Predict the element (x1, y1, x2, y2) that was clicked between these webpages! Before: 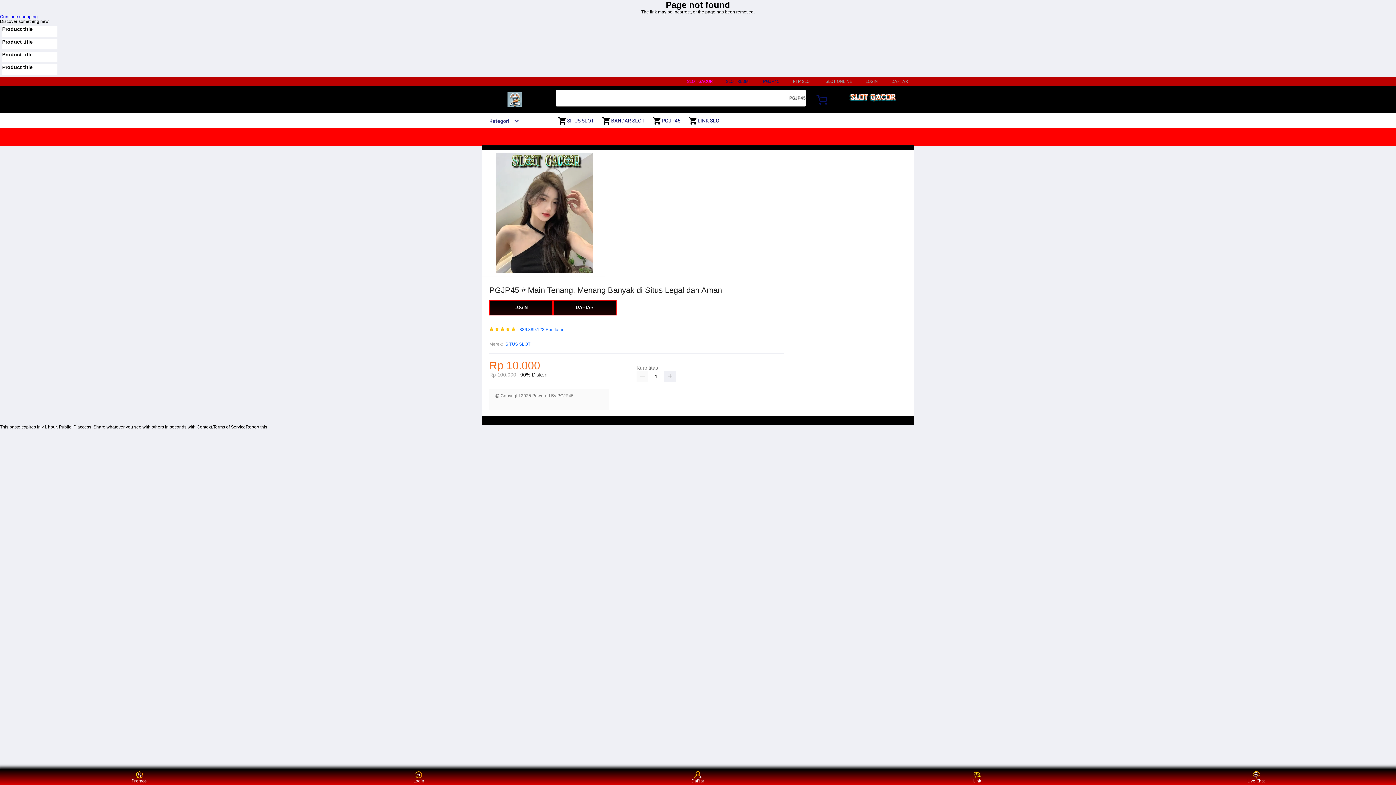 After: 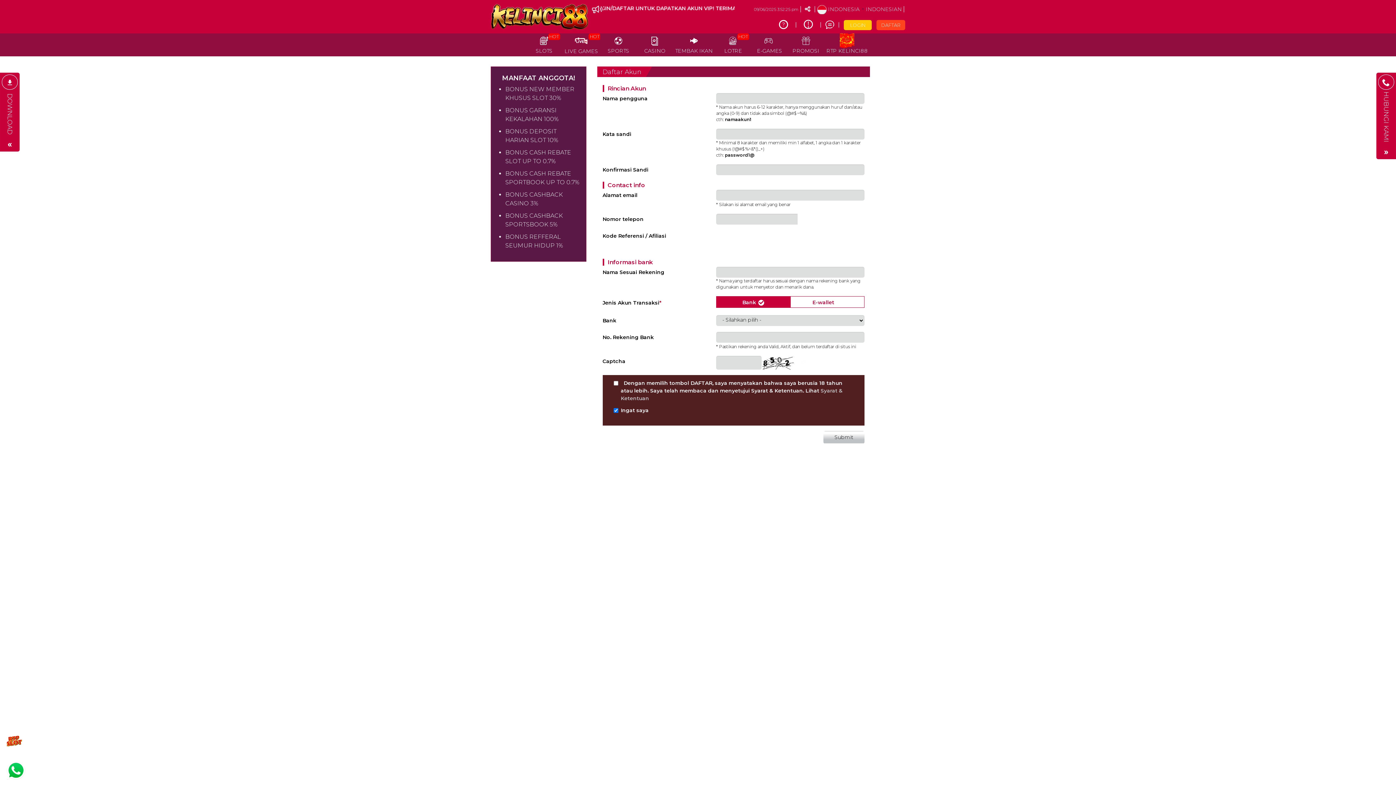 Action: bbox: (891, 78, 908, 84) label: DAFTAR